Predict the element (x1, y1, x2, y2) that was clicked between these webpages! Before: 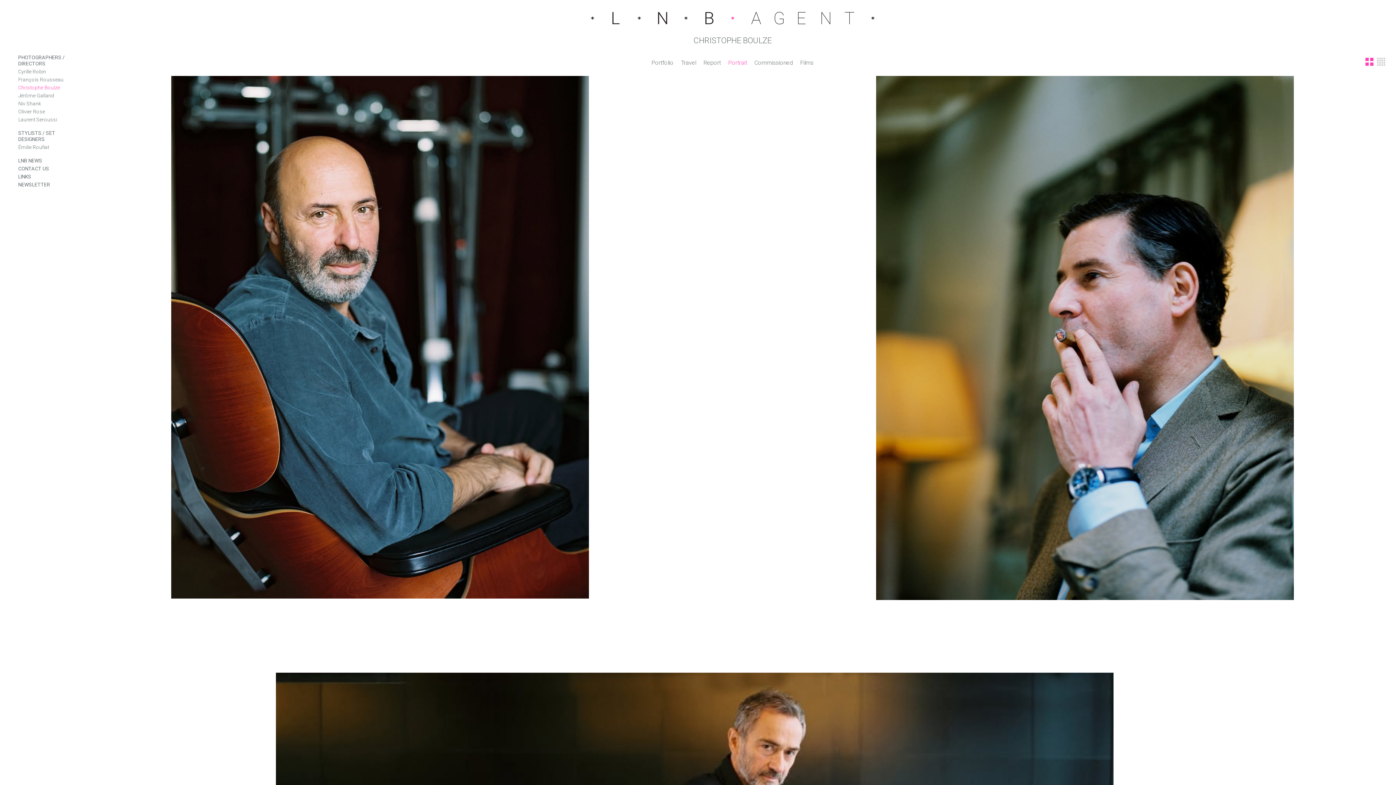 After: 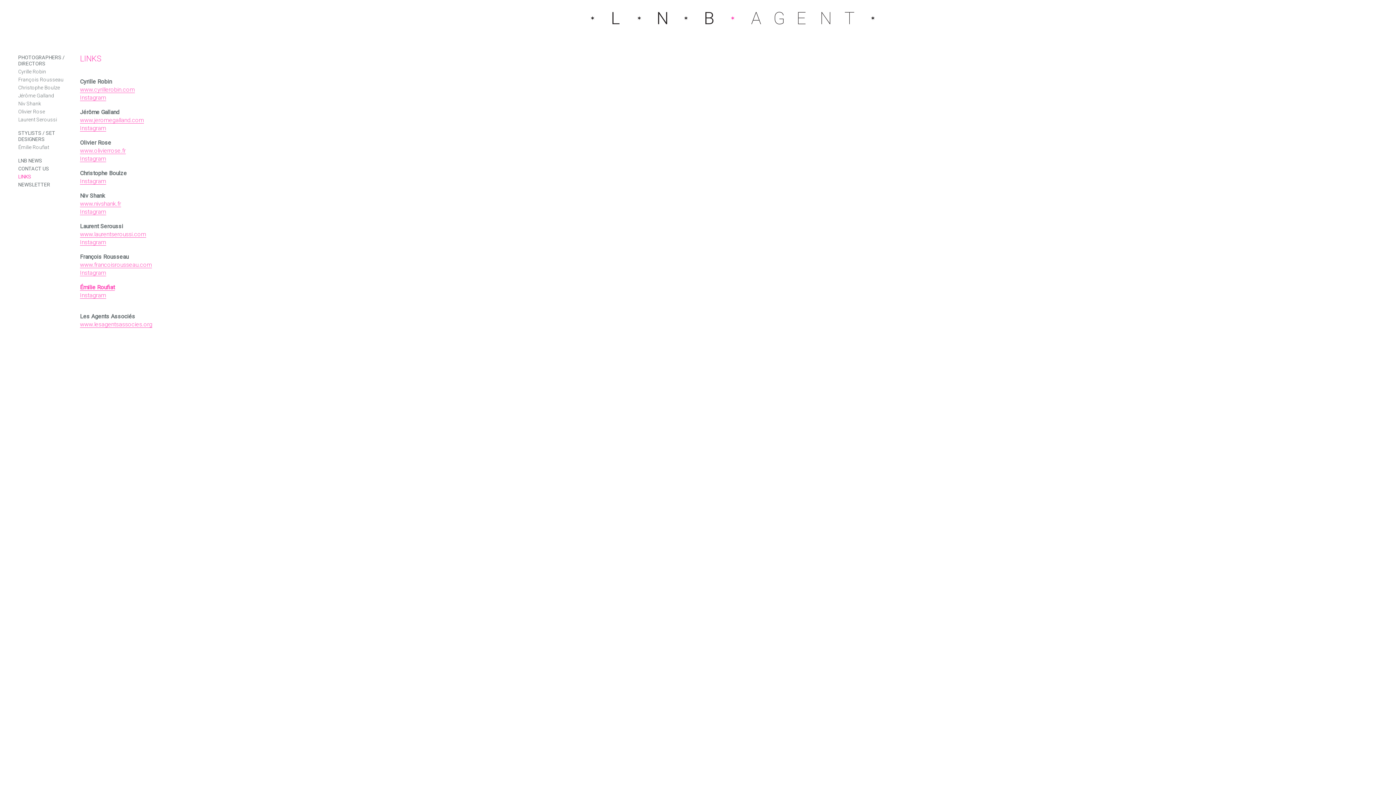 Action: label: LINKS bbox: (18, 173, 31, 179)